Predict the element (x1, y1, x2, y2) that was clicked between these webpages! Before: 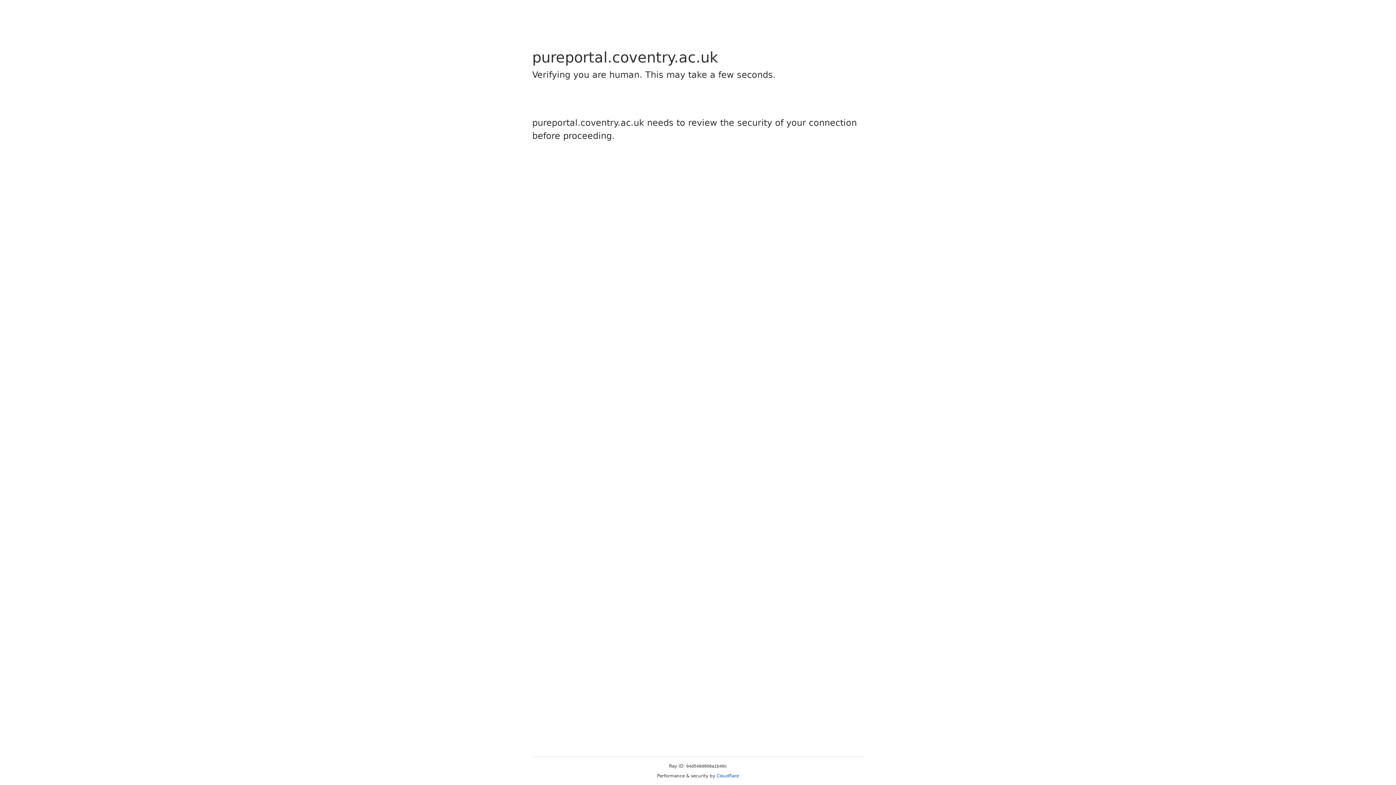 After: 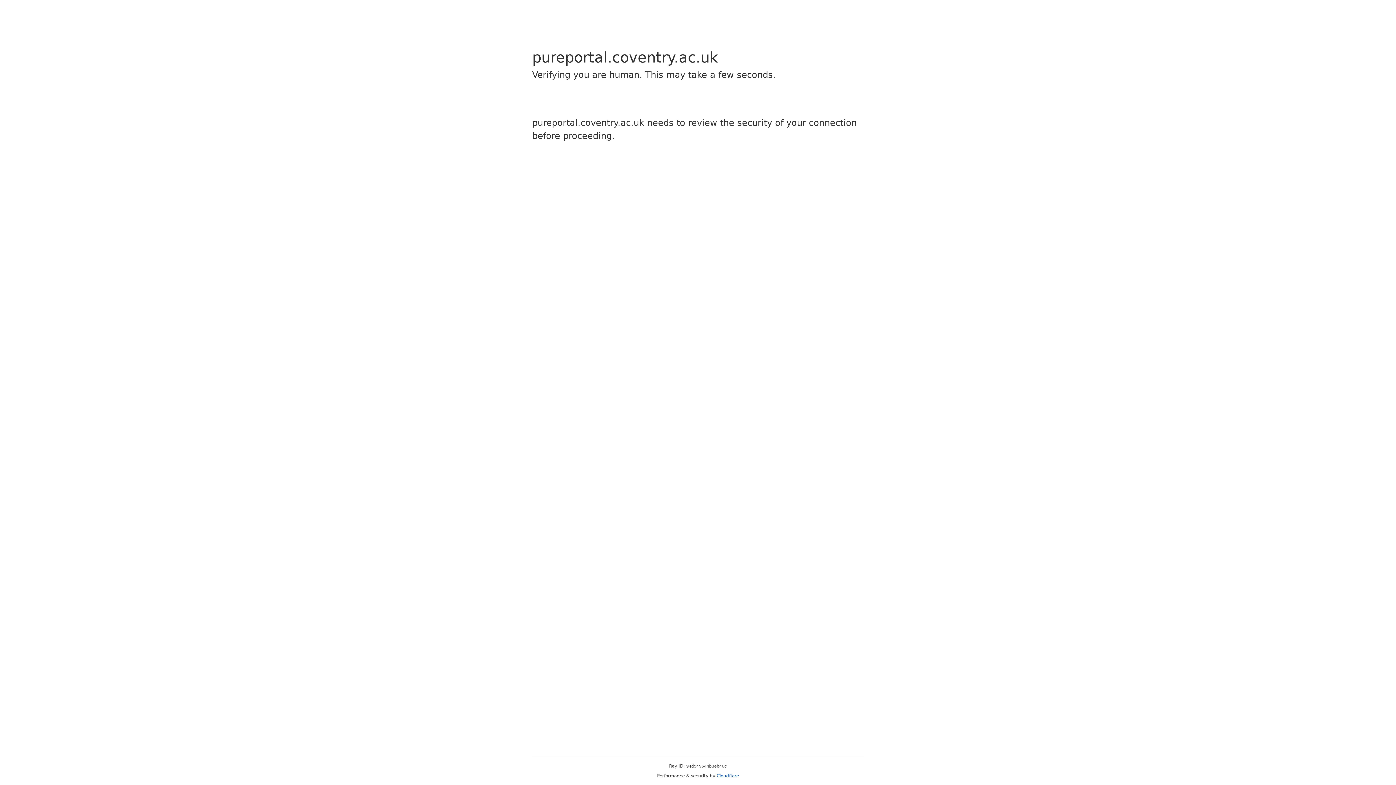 Action: label: Cloudflare bbox: (716, 773, 739, 778)